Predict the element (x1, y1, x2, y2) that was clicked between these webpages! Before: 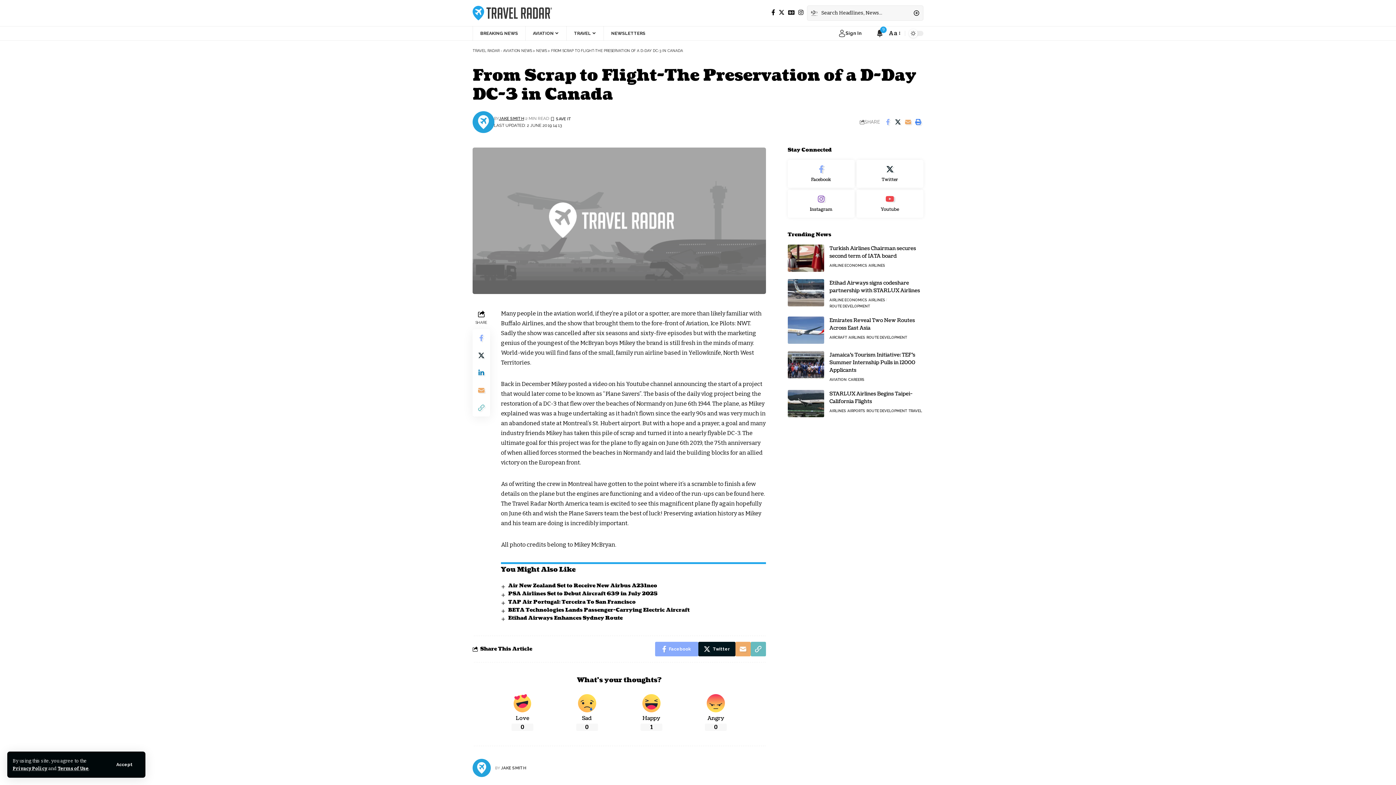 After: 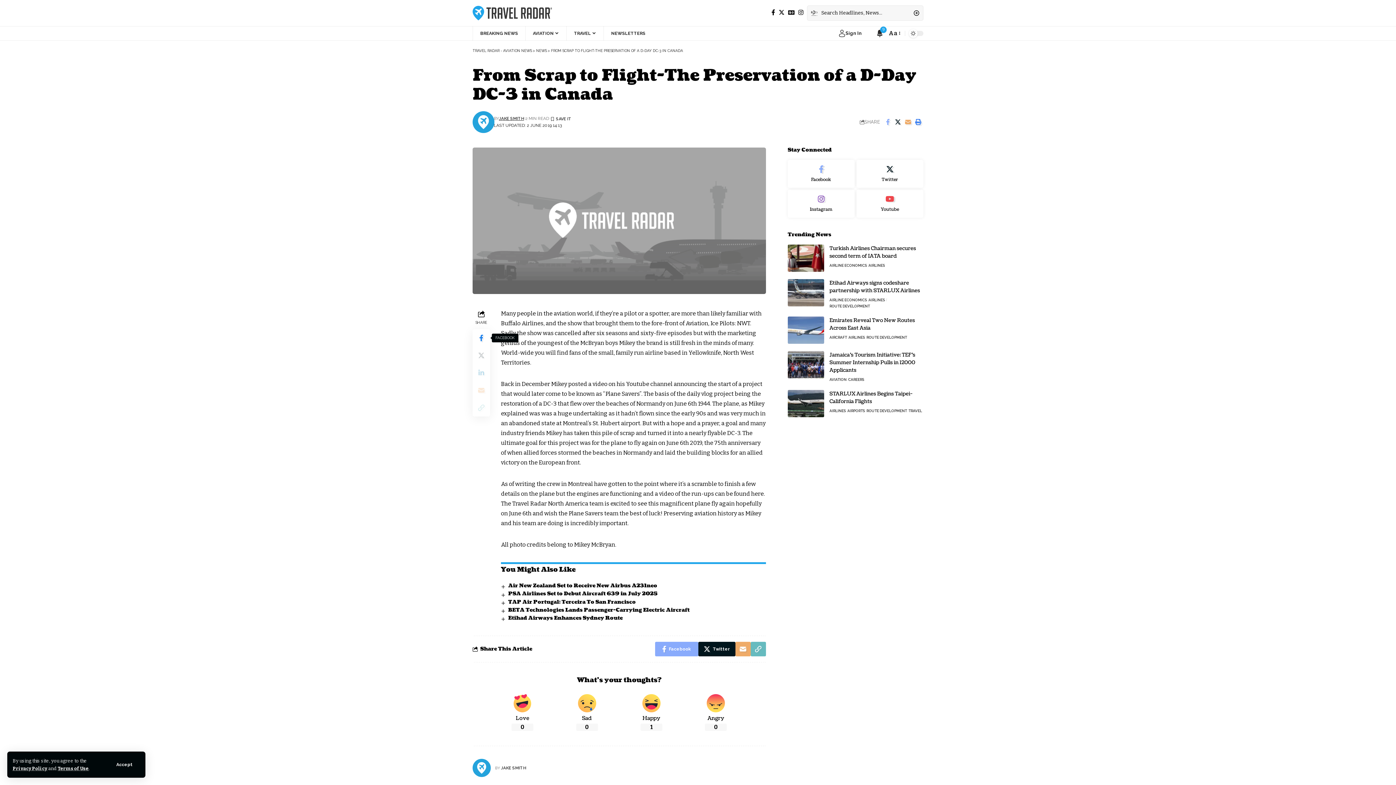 Action: label: Share on Facebook bbox: (472, 329, 490, 346)